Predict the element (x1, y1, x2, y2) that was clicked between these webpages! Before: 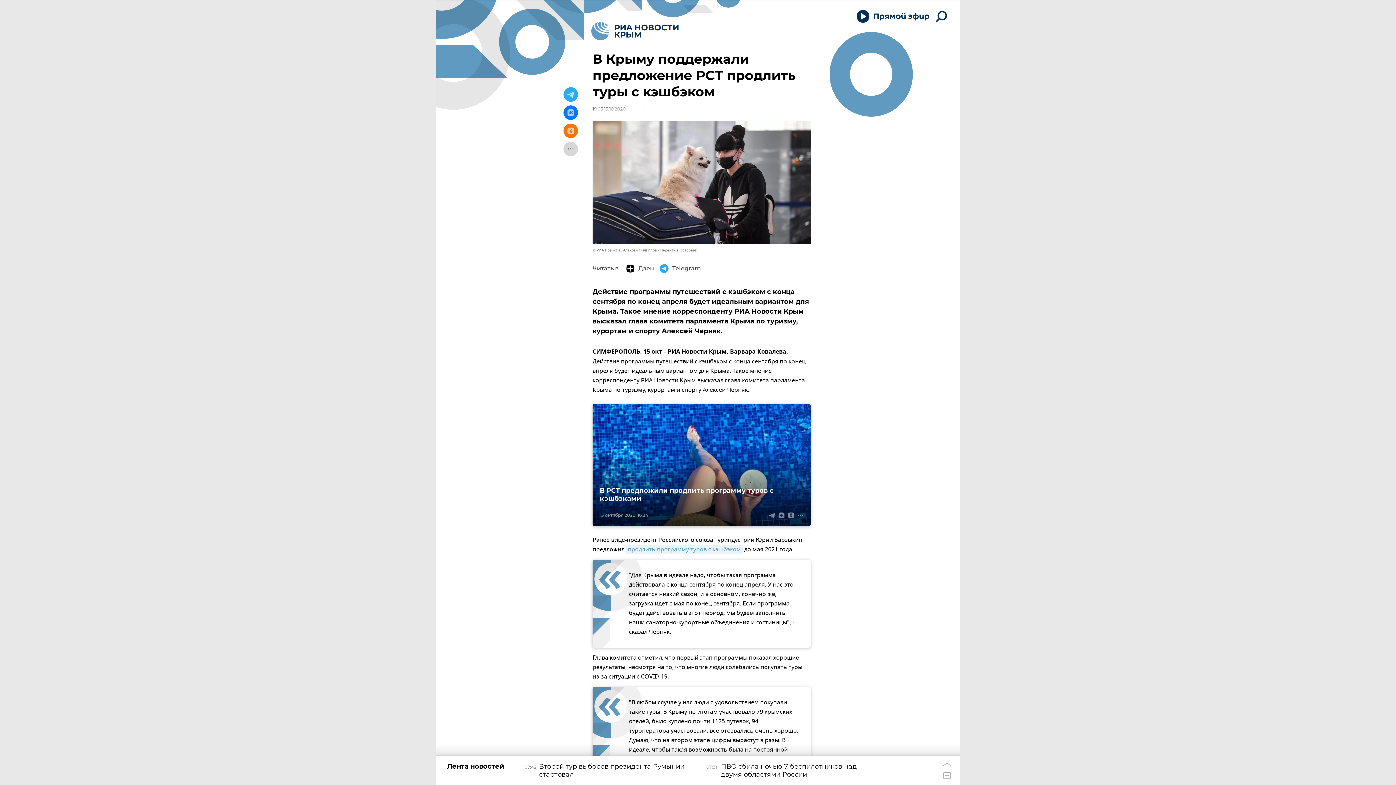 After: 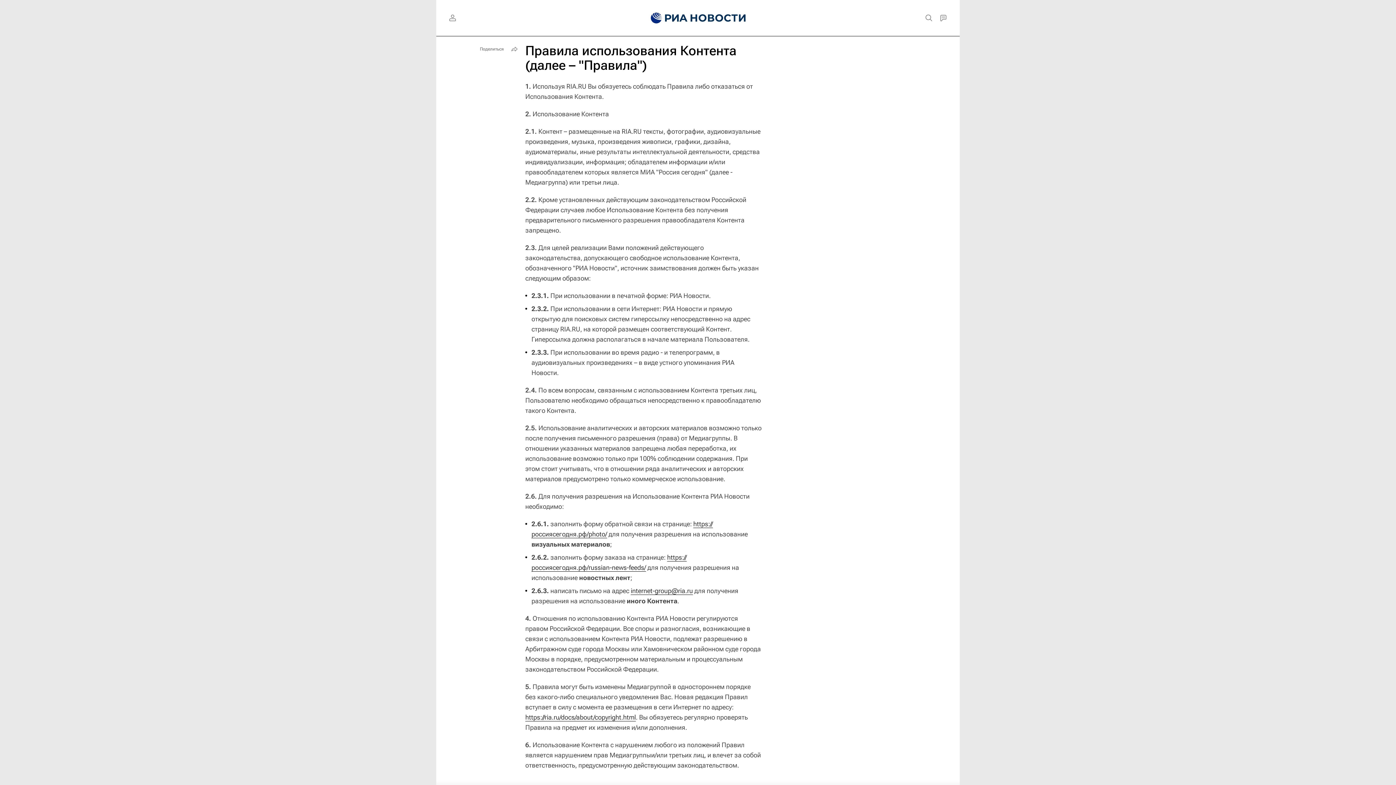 Action: label: © РИА Новости . Алексей Филиппов bbox: (592, 247, 657, 252)